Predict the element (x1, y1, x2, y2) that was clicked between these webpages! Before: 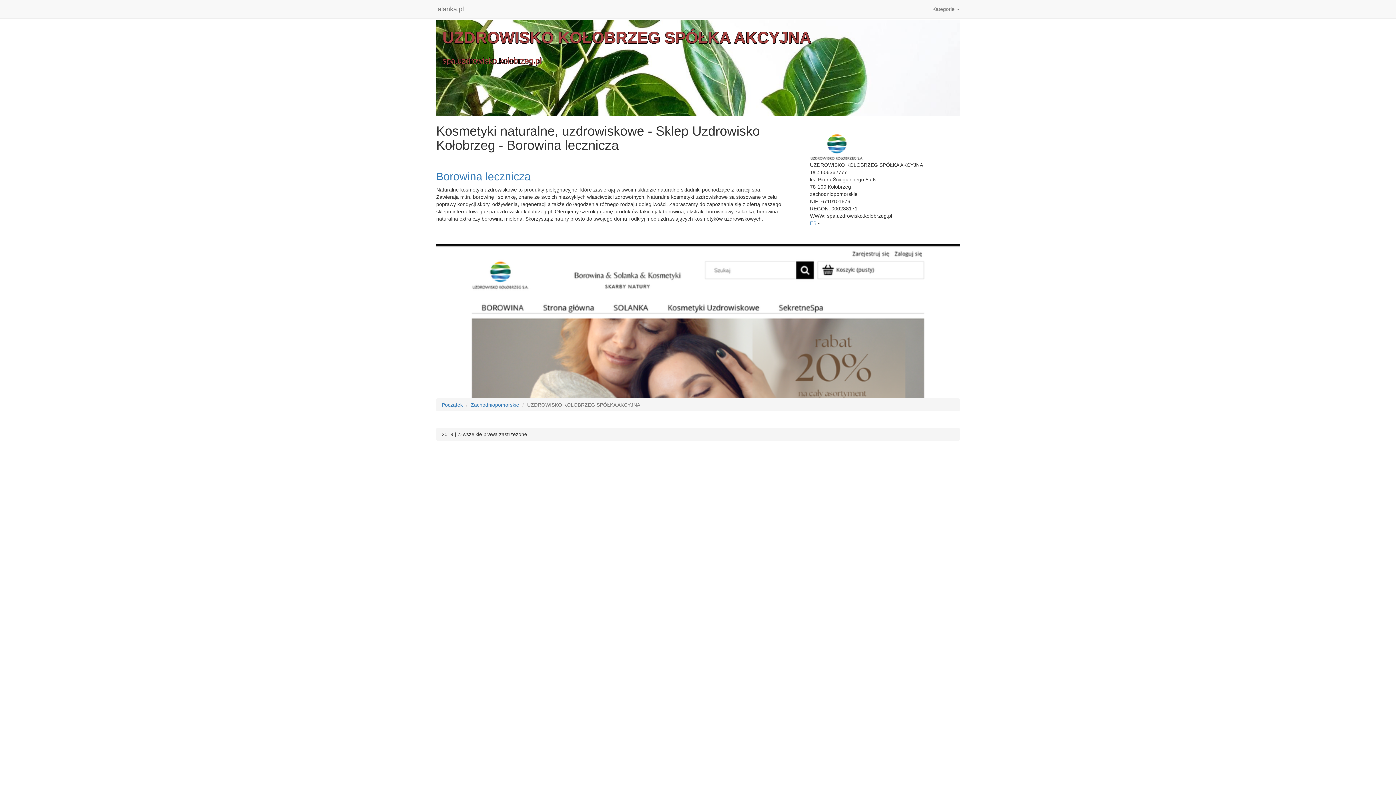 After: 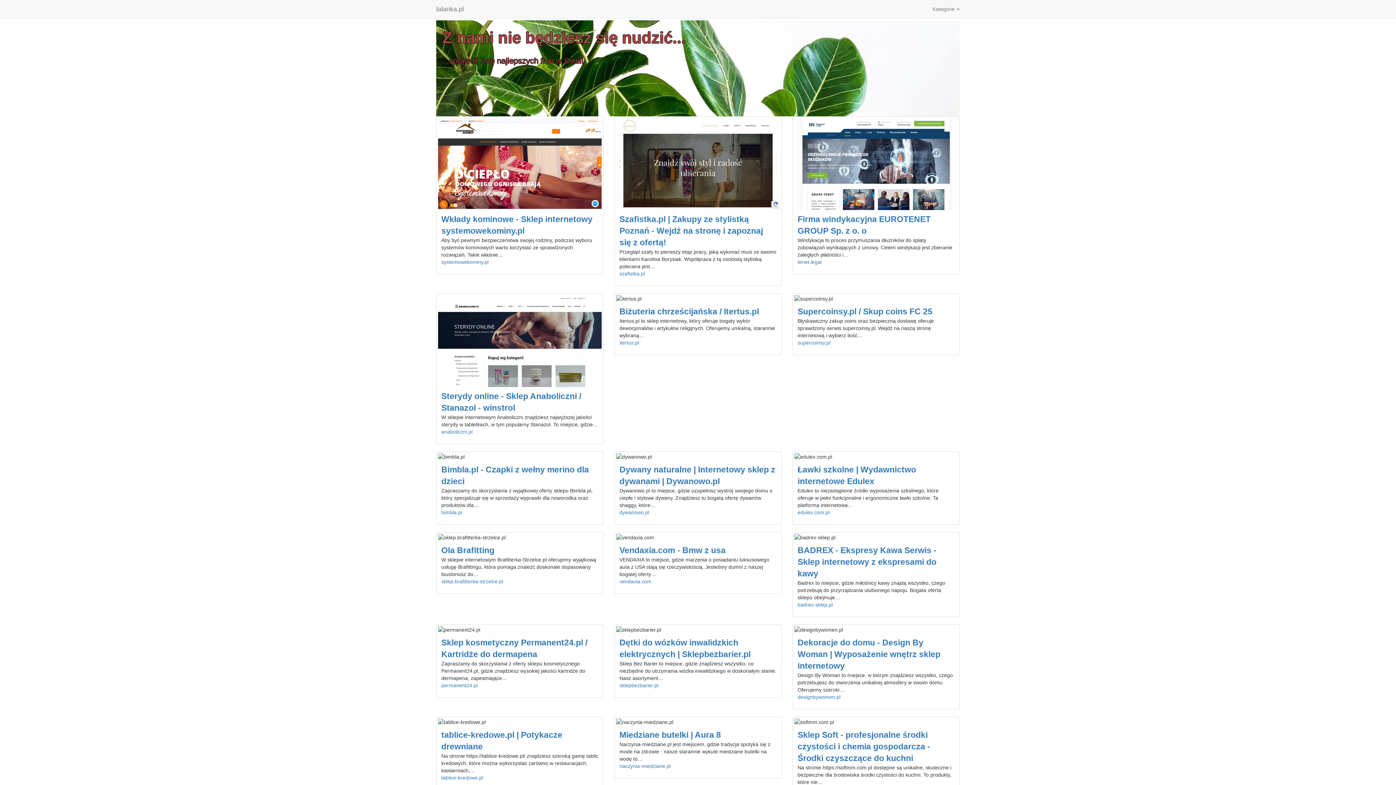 Action: bbox: (441, 402, 462, 408) label: Początek